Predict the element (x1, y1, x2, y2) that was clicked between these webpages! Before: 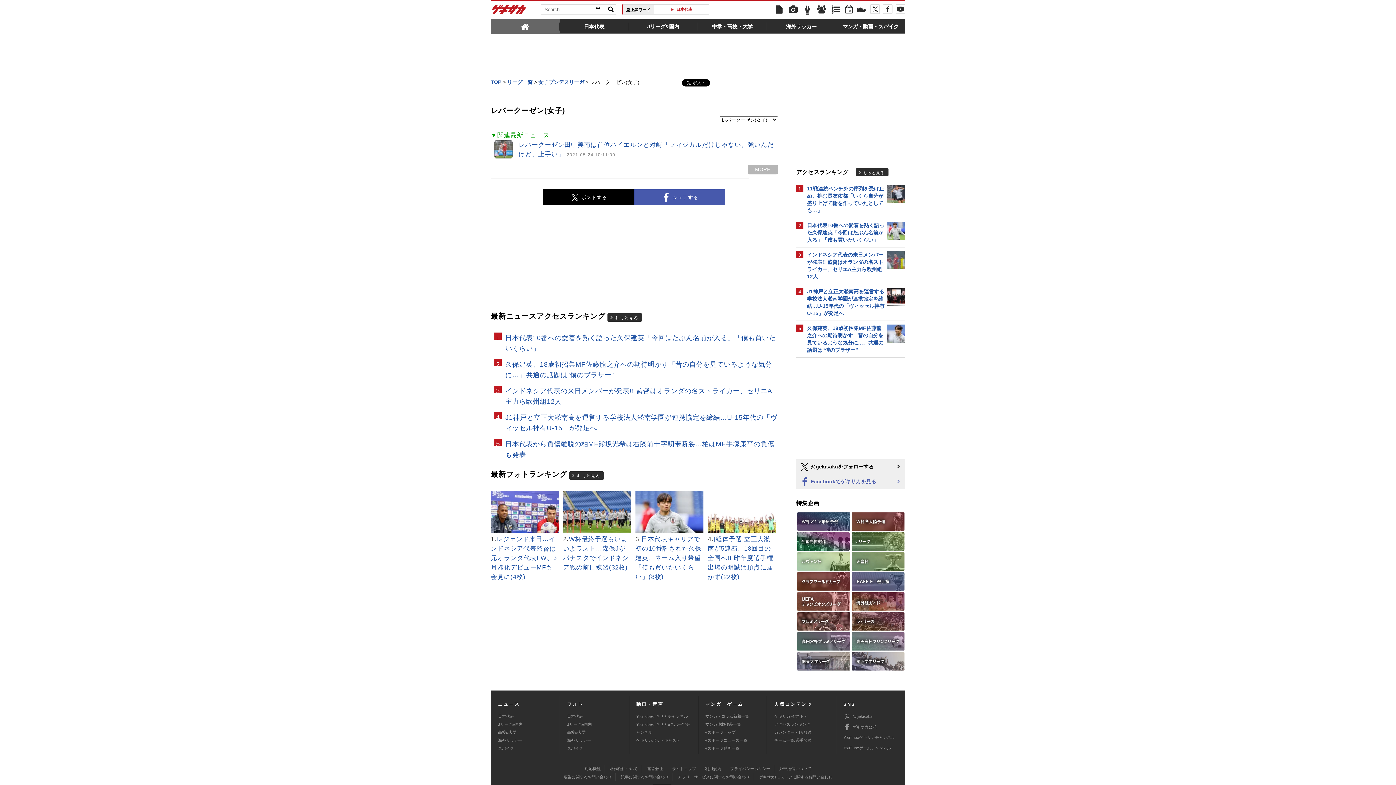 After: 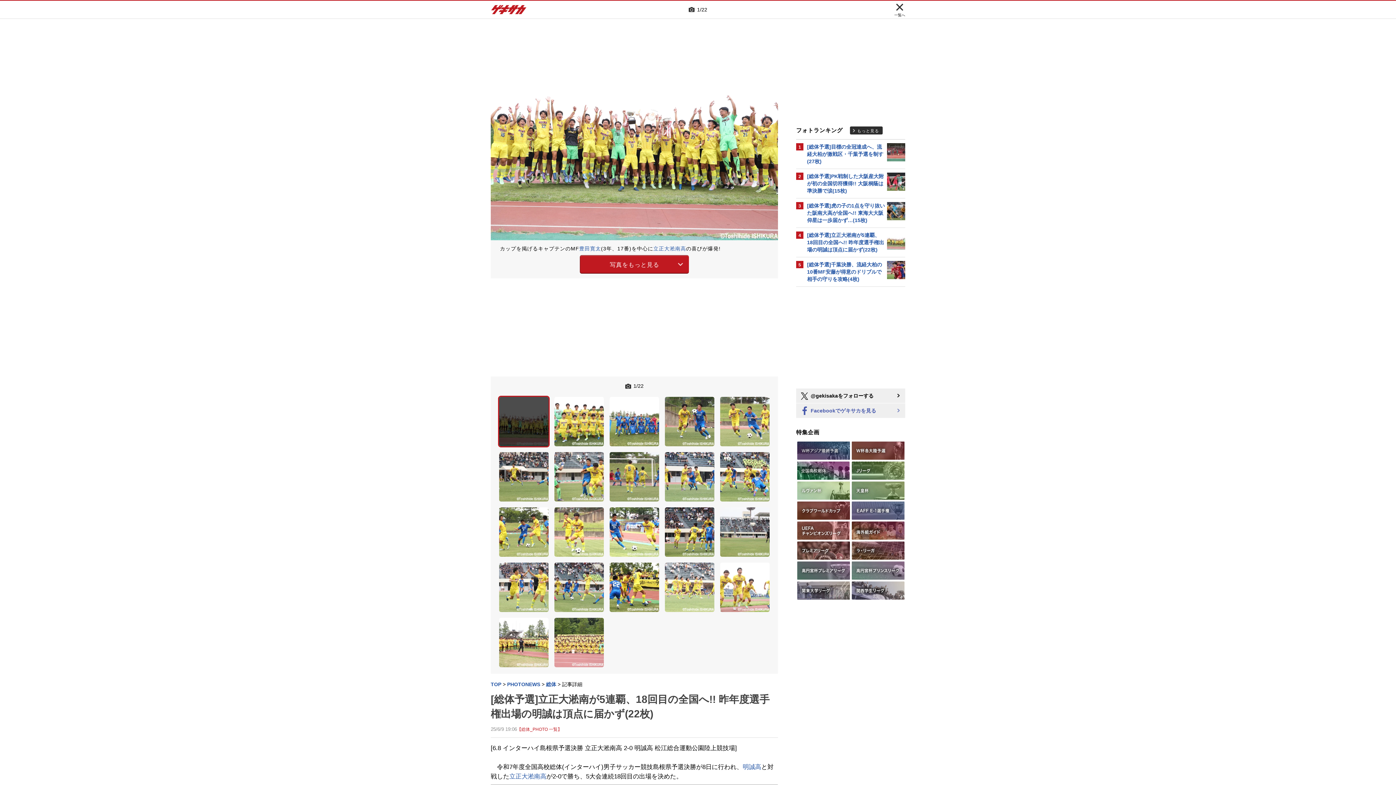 Action: bbox: (708, 490, 776, 582) label: 4.[総体予選]立正大淞南が5連覇、18回目の全国へ!! 昨年度選手権出場の明誠は頂点に届かず(22枚)